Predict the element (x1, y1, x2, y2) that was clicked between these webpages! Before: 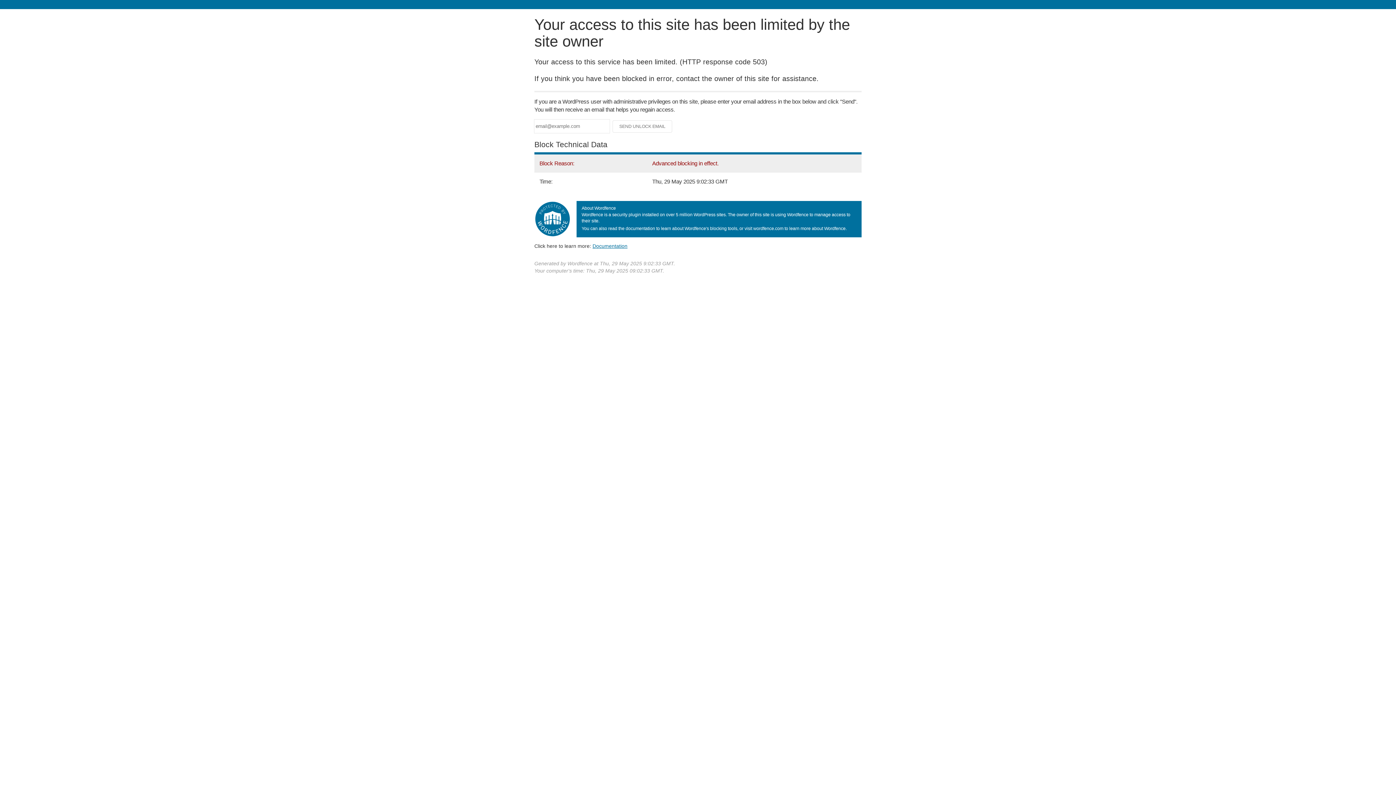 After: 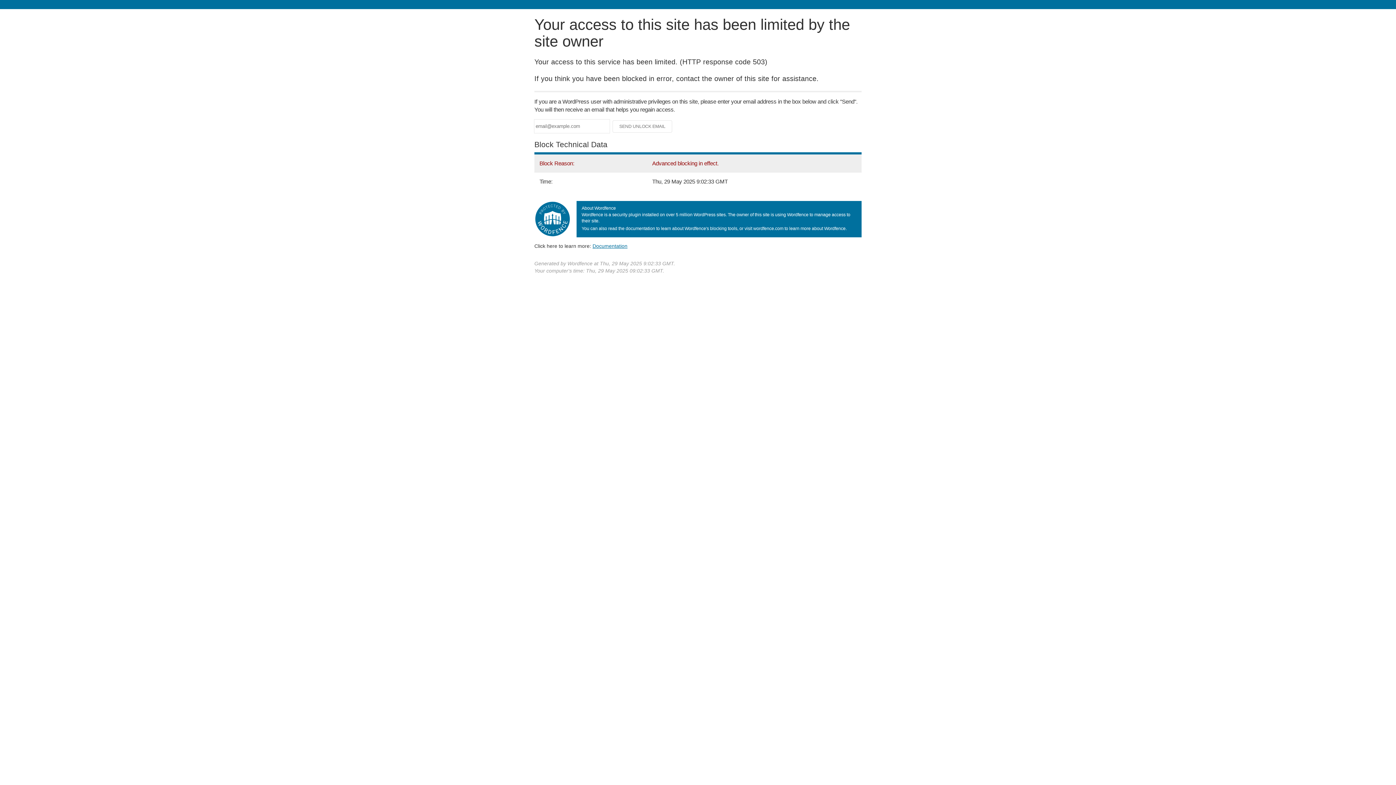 Action: bbox: (592, 243, 627, 248) label: Documentation